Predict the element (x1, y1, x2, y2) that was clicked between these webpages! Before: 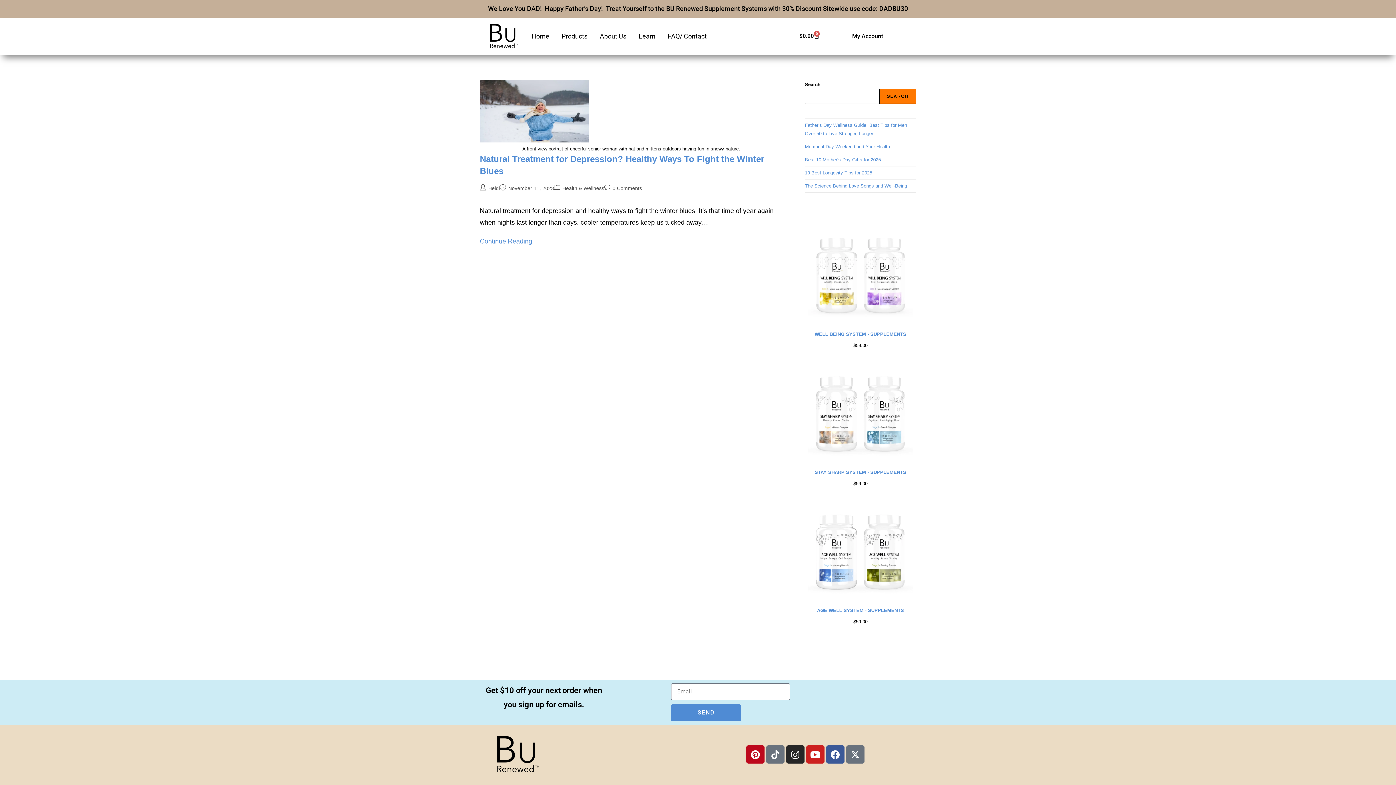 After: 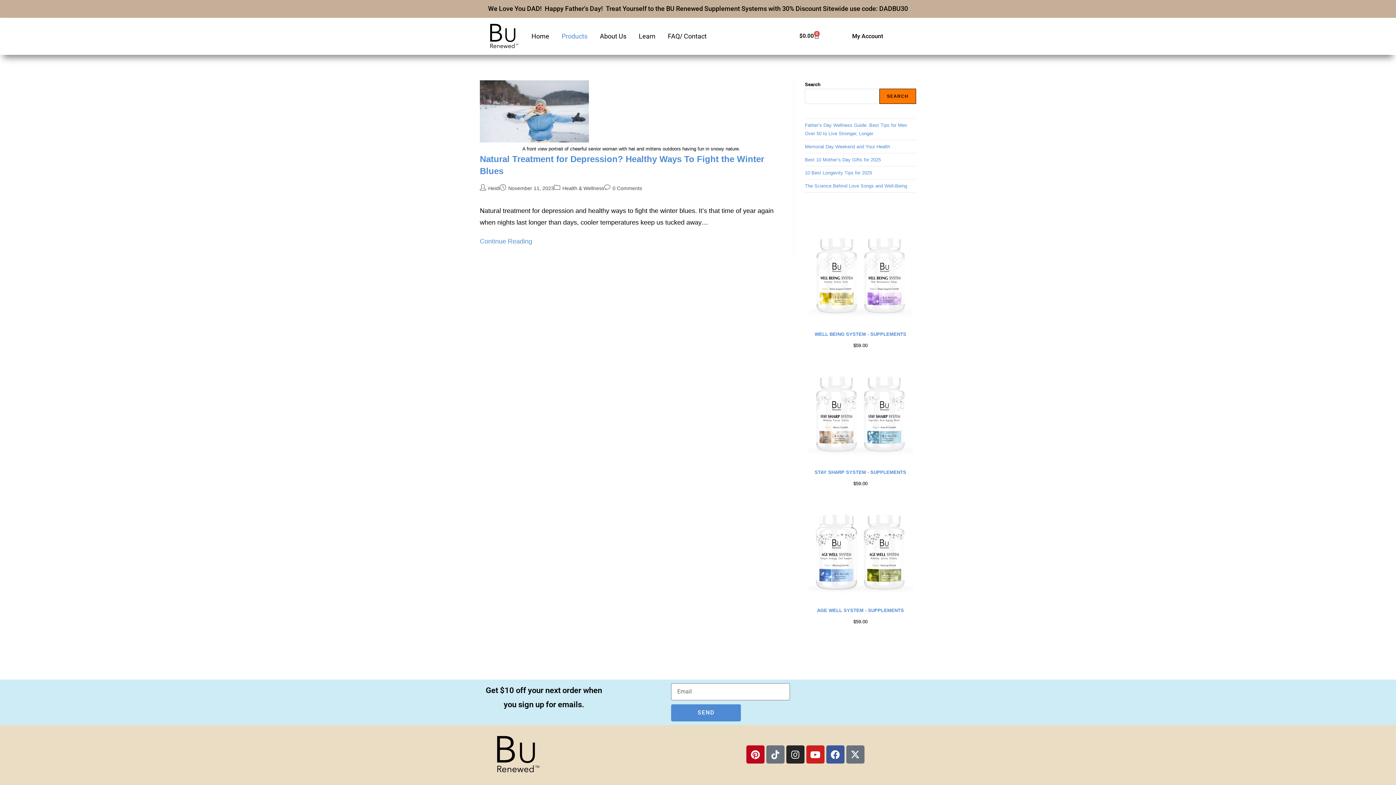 Action: bbox: (557, 21, 592, 50) label: Products